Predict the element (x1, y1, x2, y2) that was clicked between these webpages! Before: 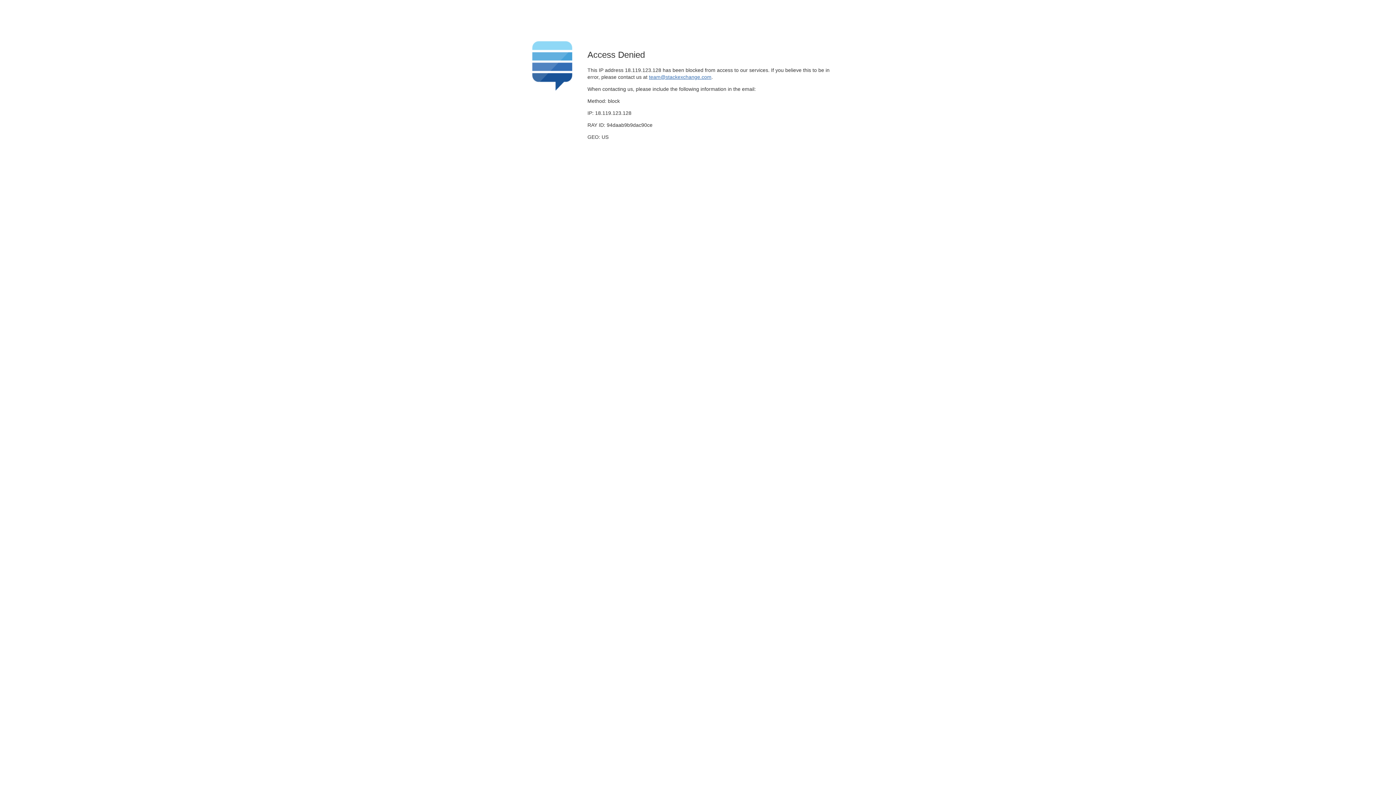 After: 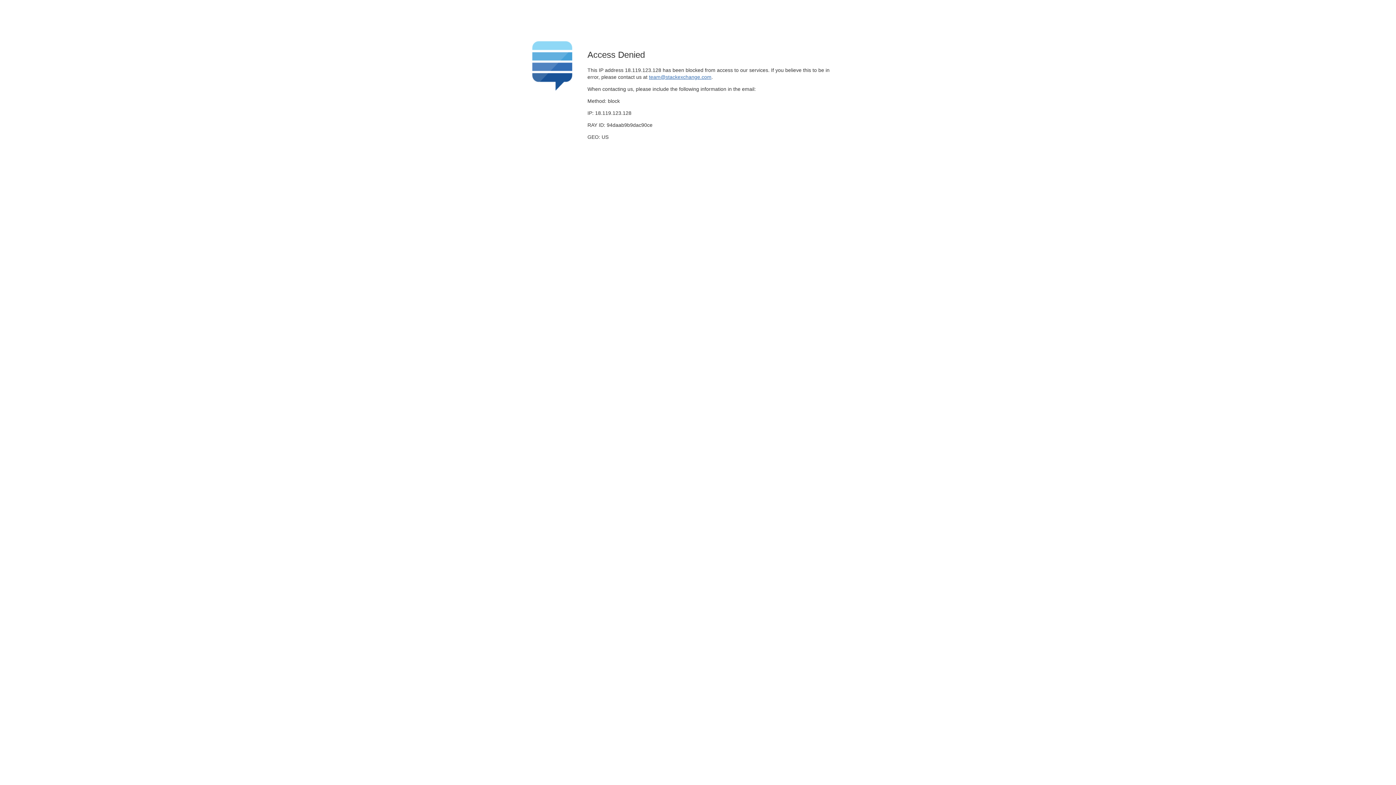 Action: label: team@stackexchange.com bbox: (649, 74, 711, 79)